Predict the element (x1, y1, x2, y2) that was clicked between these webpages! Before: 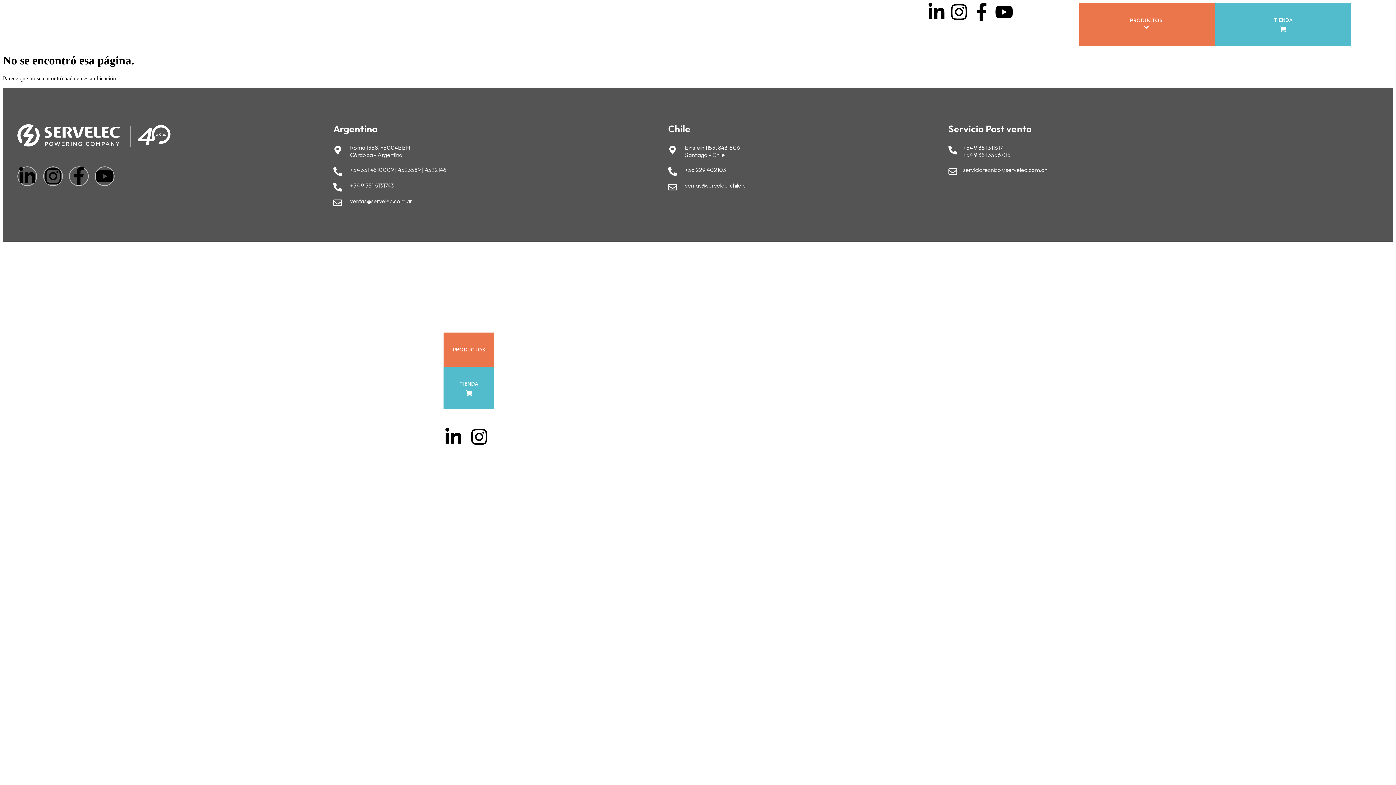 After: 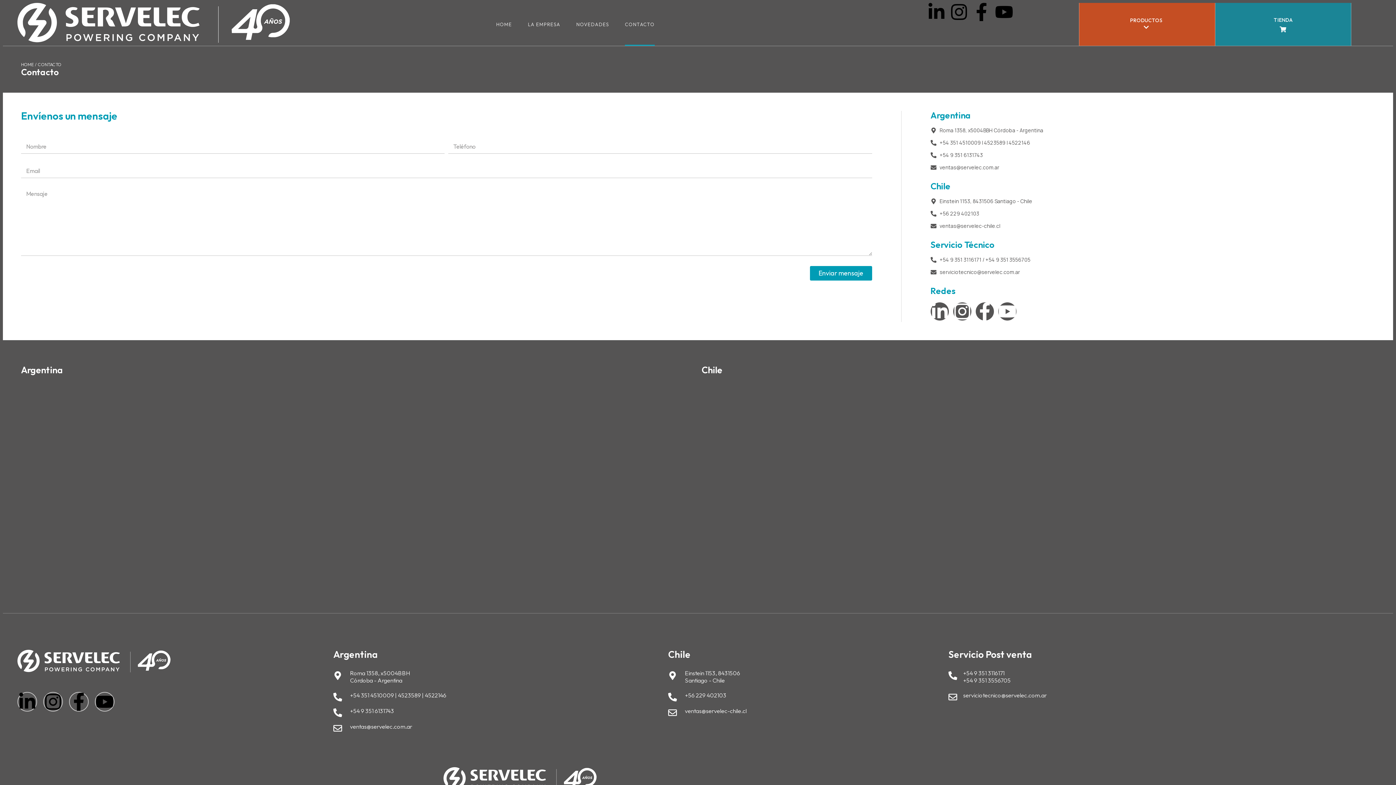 Action: bbox: (443, 315, 952, 332) label: CONTACTO